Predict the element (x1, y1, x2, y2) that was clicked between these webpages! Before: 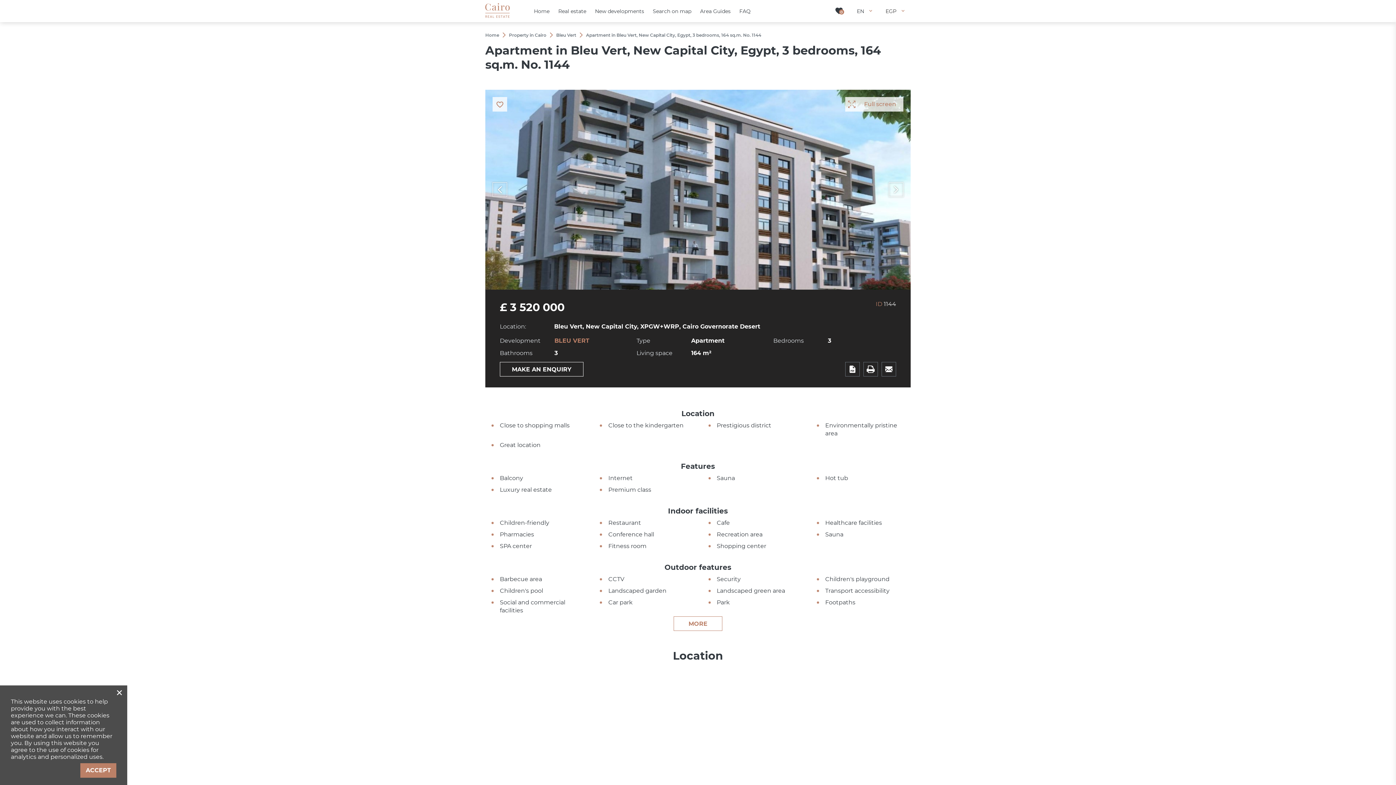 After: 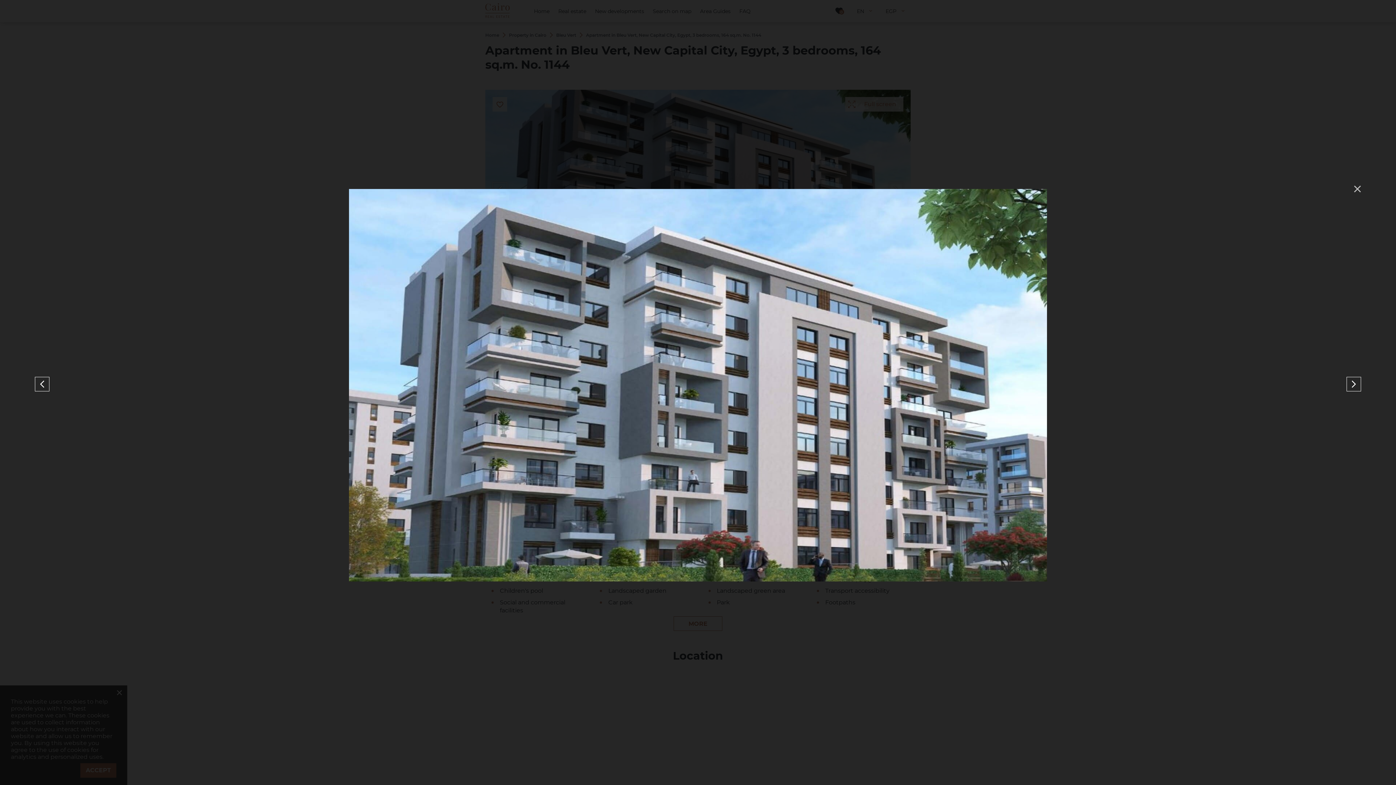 Action: label: Full screen bbox: (845, 97, 903, 111)